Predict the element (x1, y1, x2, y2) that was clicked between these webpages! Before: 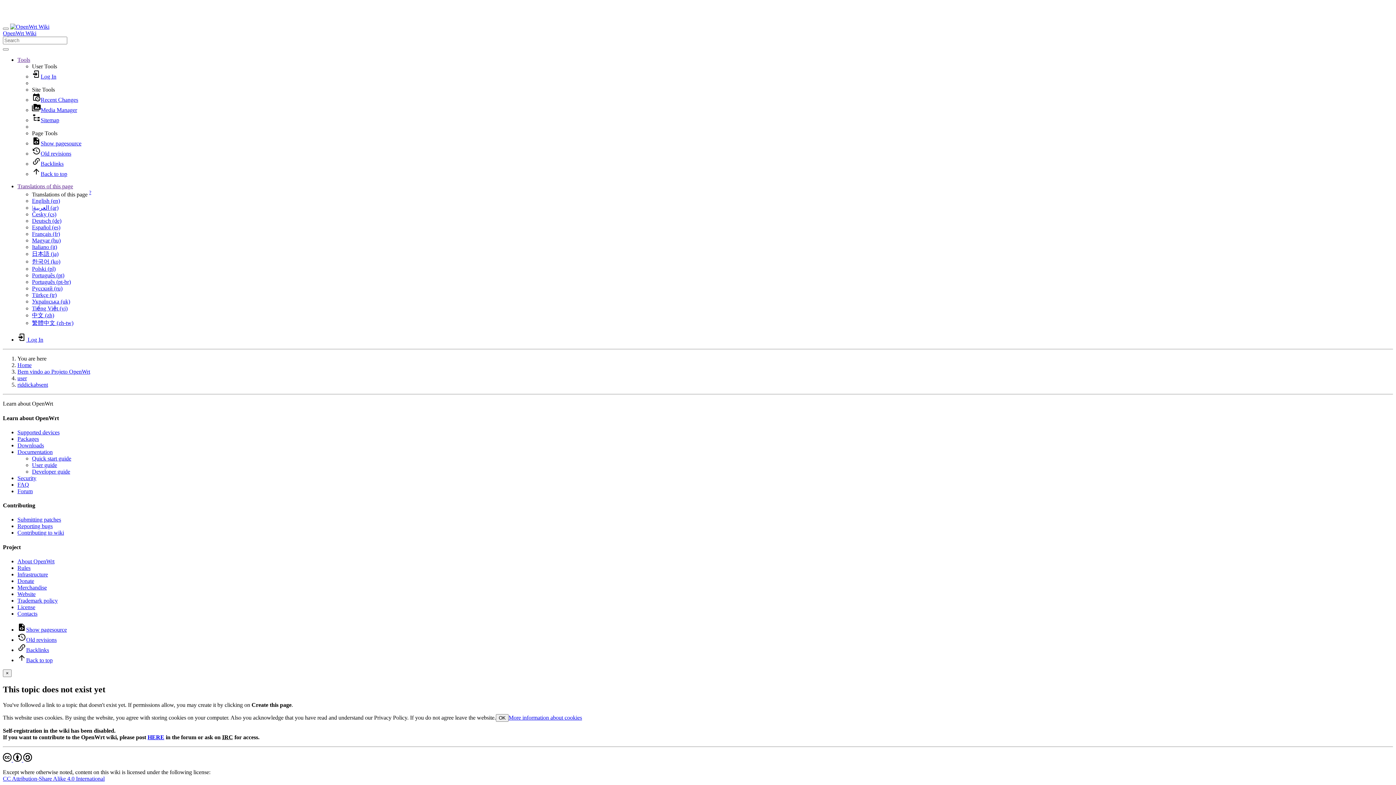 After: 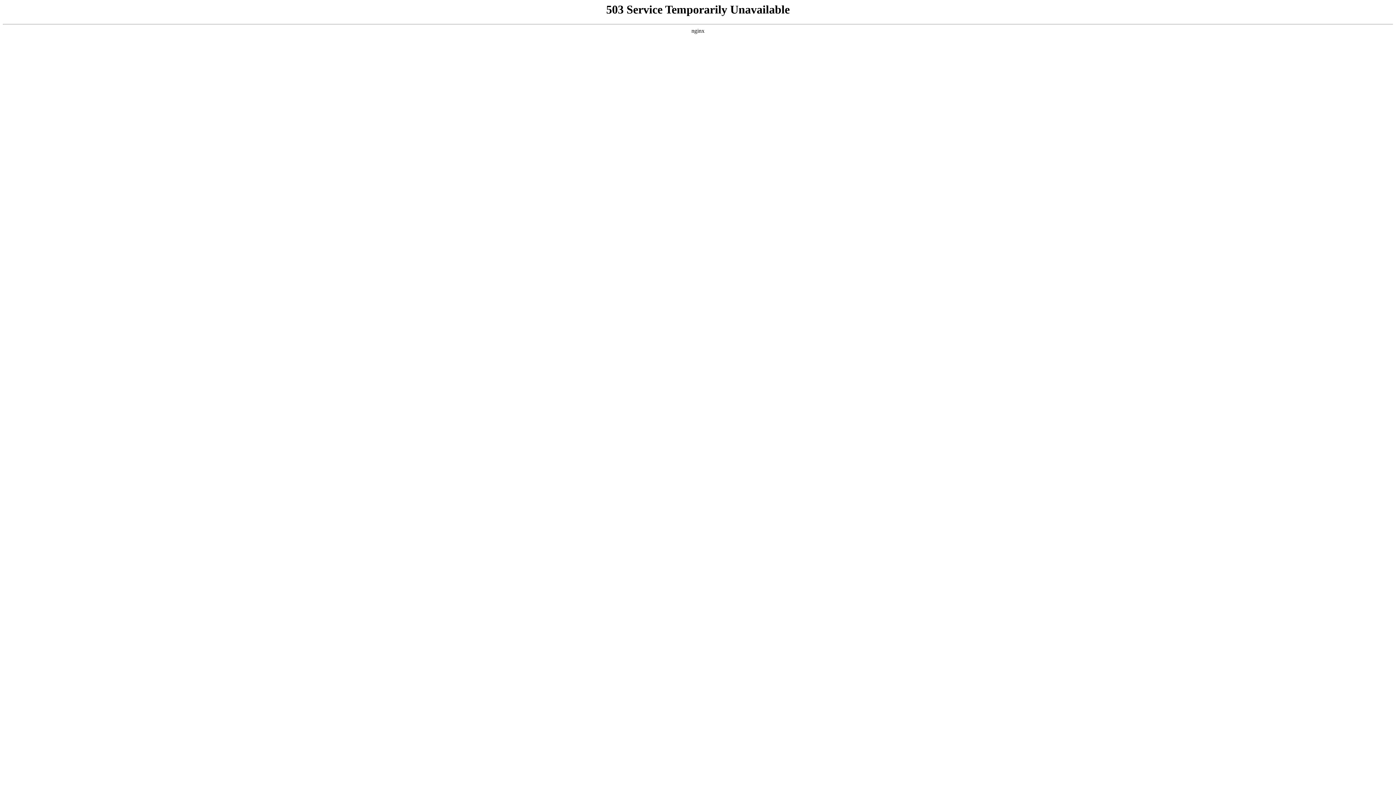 Action: label: User guide bbox: (32, 462, 57, 468)